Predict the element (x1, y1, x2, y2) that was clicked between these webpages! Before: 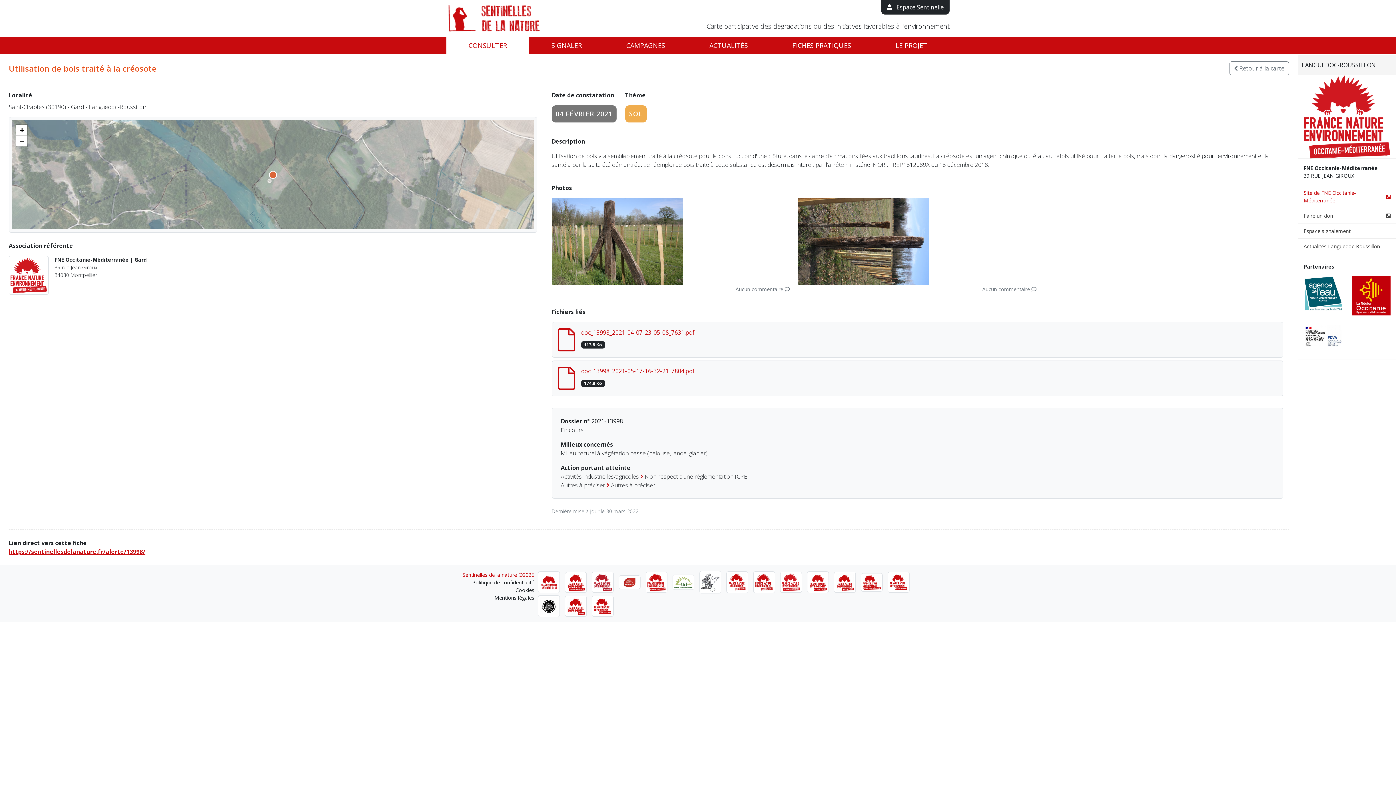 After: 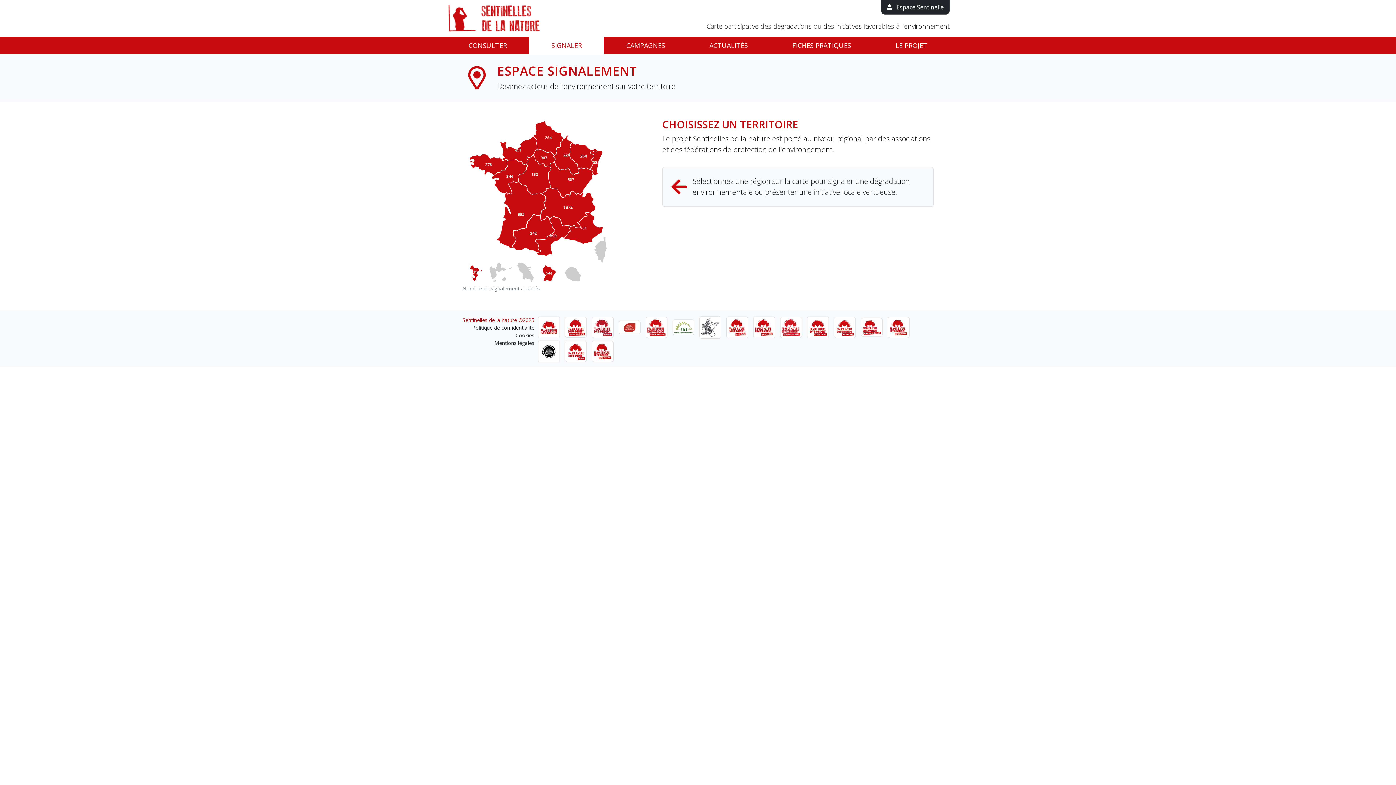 Action: label: SIGNALER bbox: (529, 37, 604, 54)